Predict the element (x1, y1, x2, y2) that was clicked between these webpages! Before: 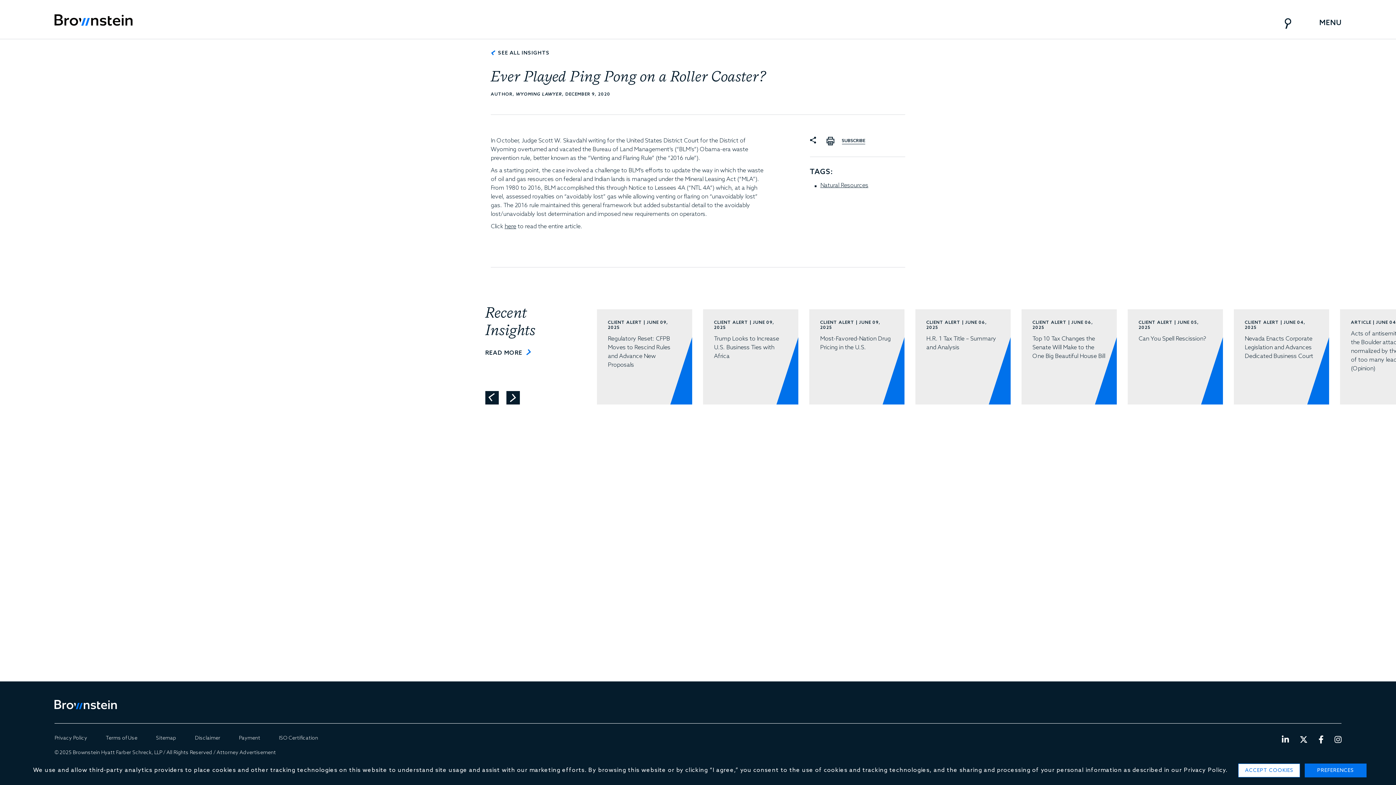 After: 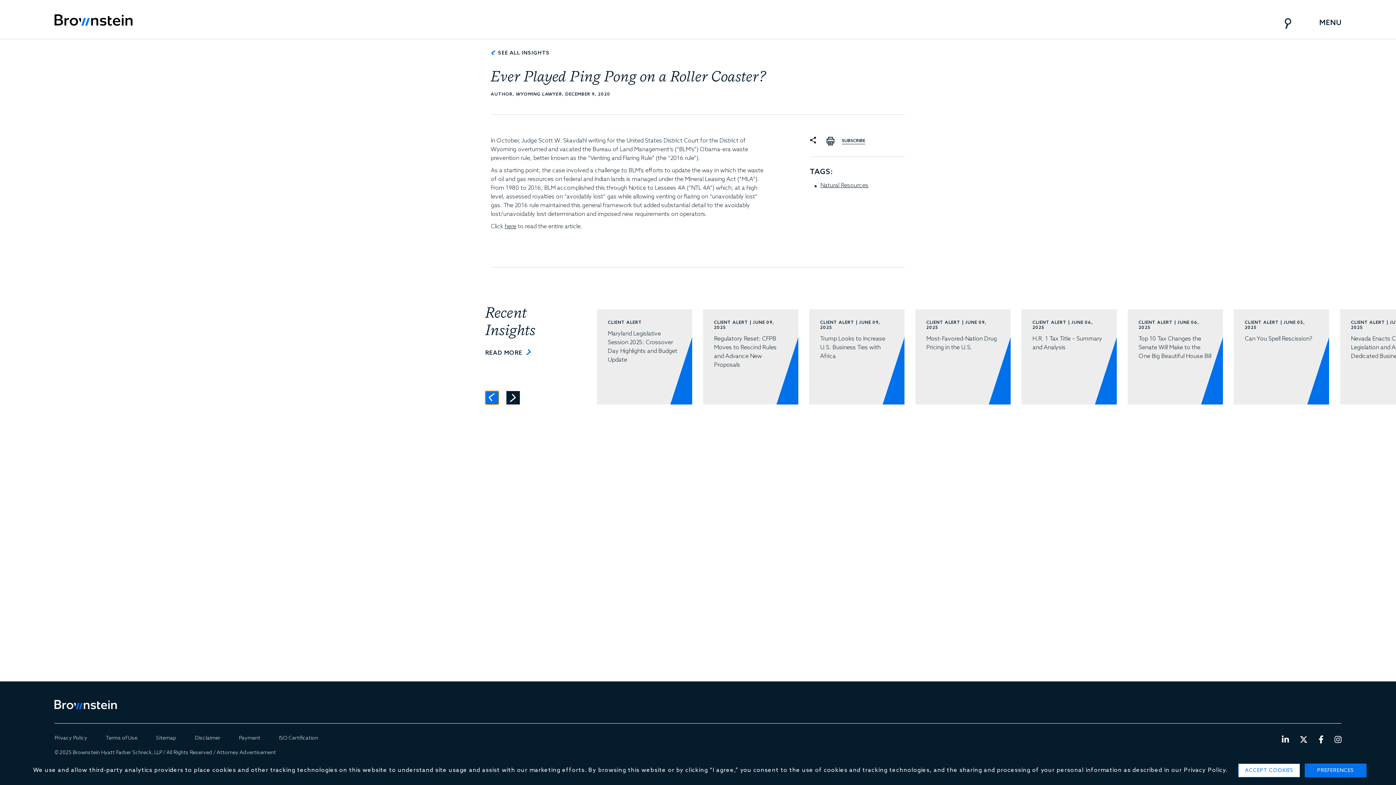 Action: label: Previous bbox: (485, 391, 498, 404)